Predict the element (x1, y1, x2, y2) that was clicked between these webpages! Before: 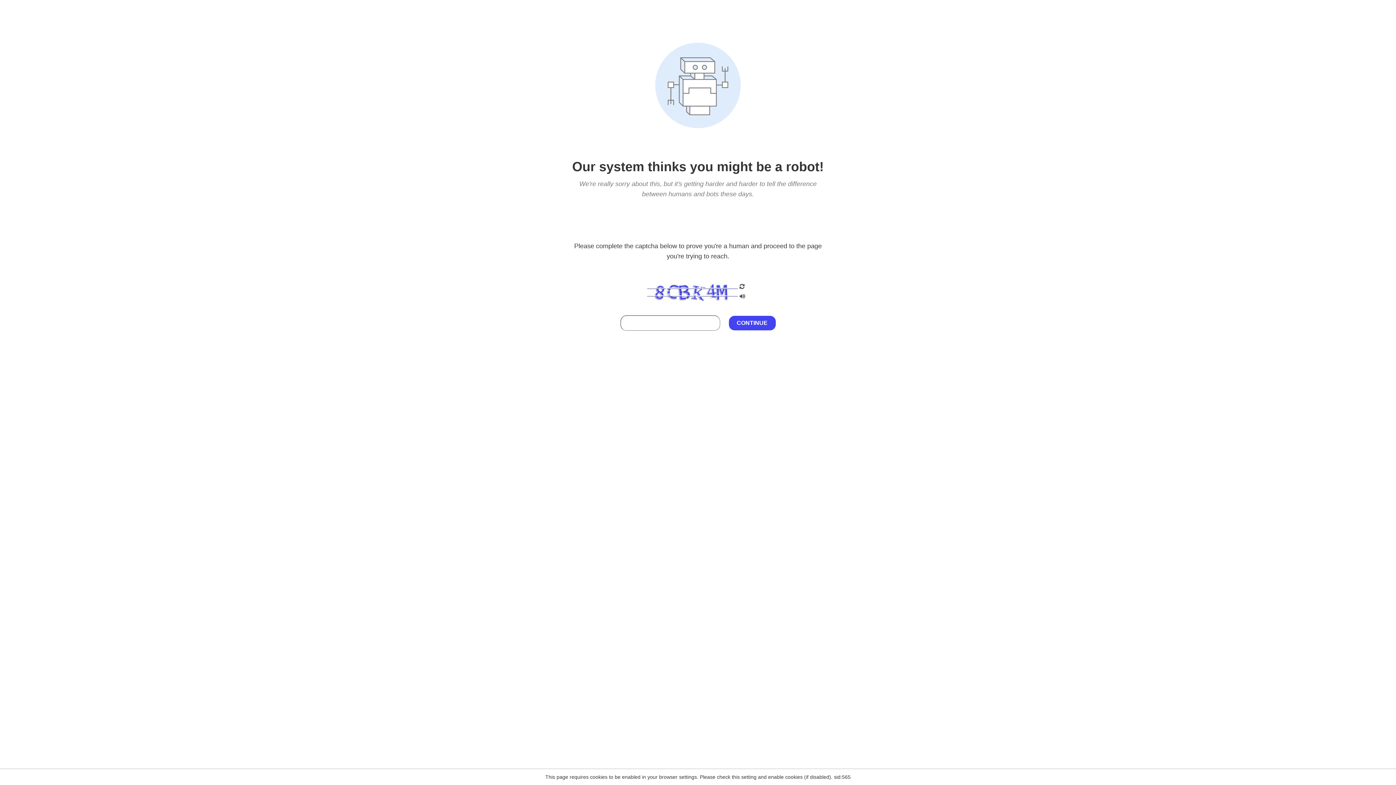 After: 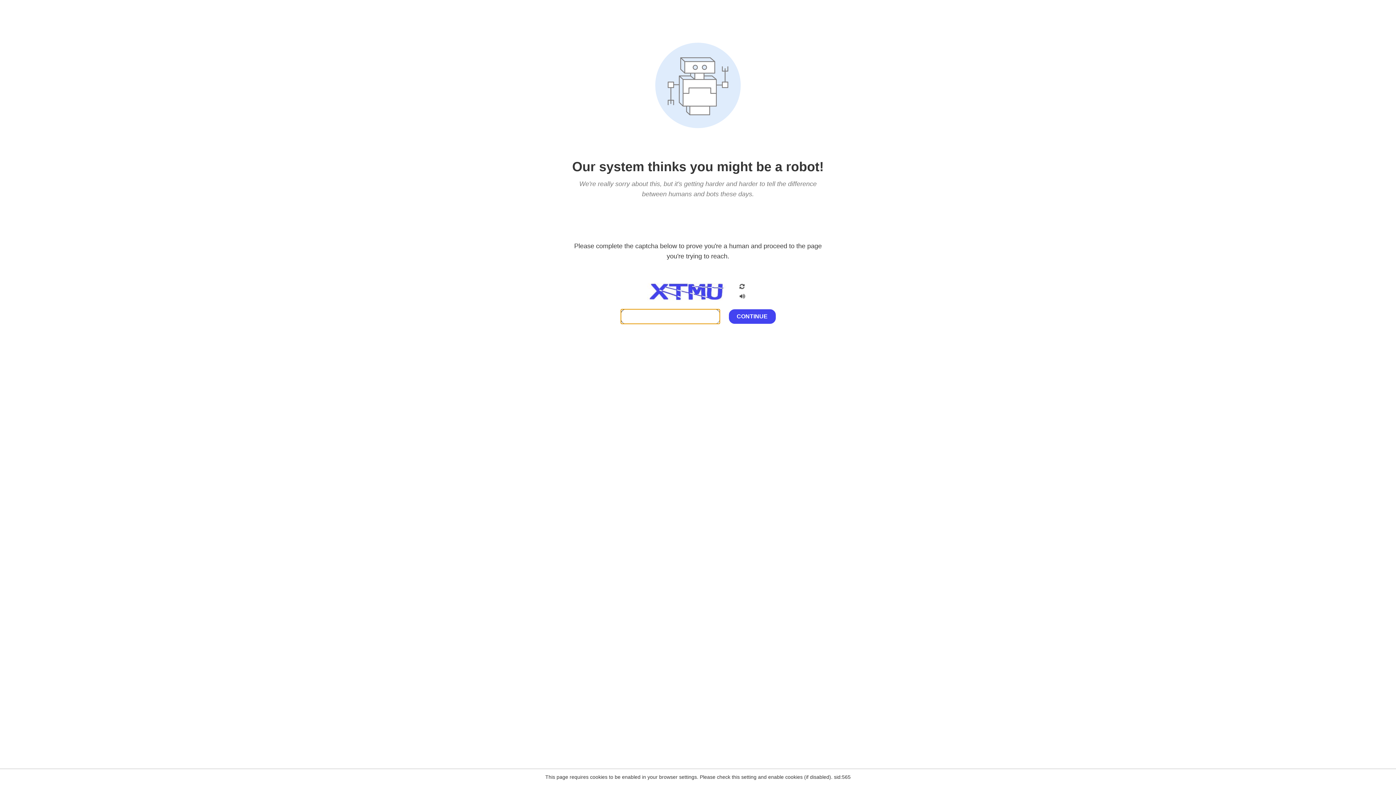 Action: bbox: (738, 200, 746, 210)